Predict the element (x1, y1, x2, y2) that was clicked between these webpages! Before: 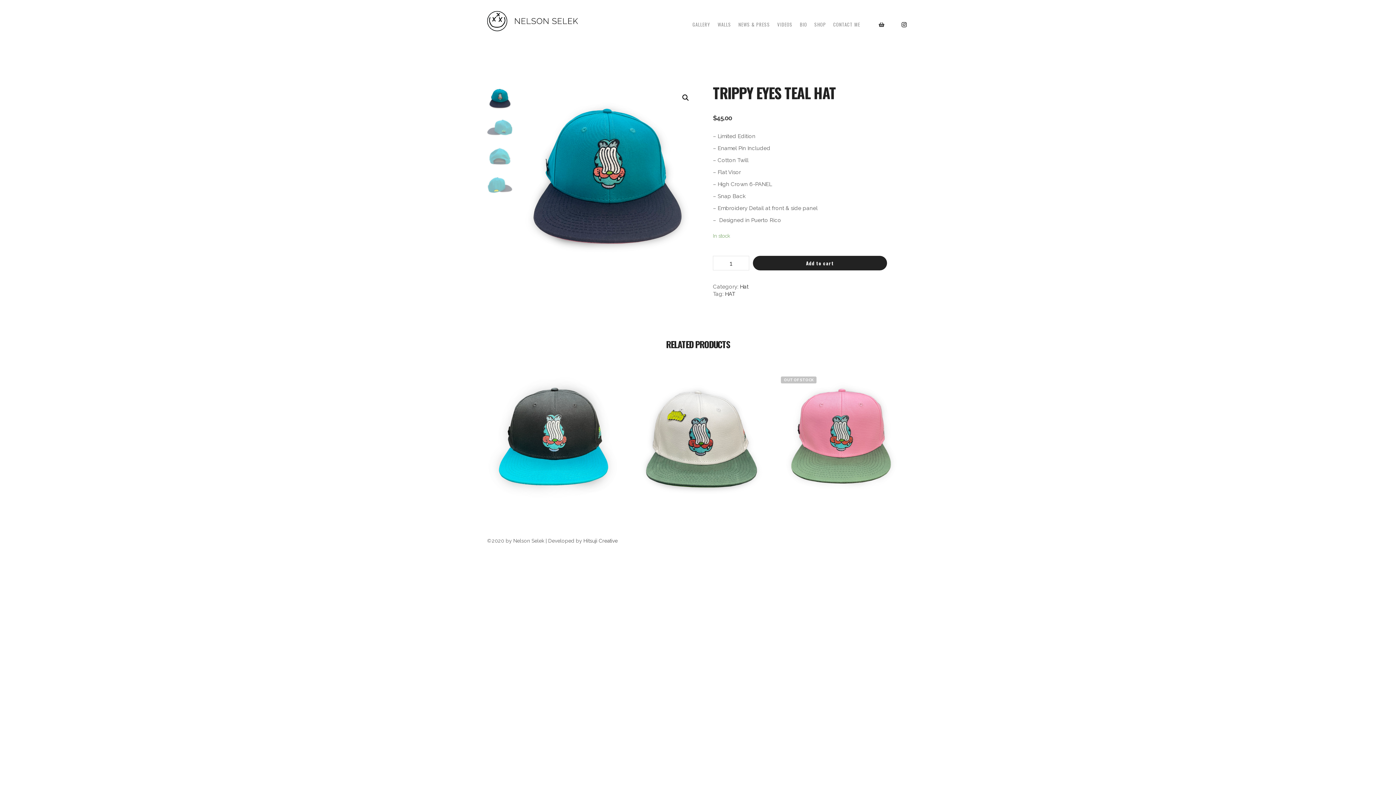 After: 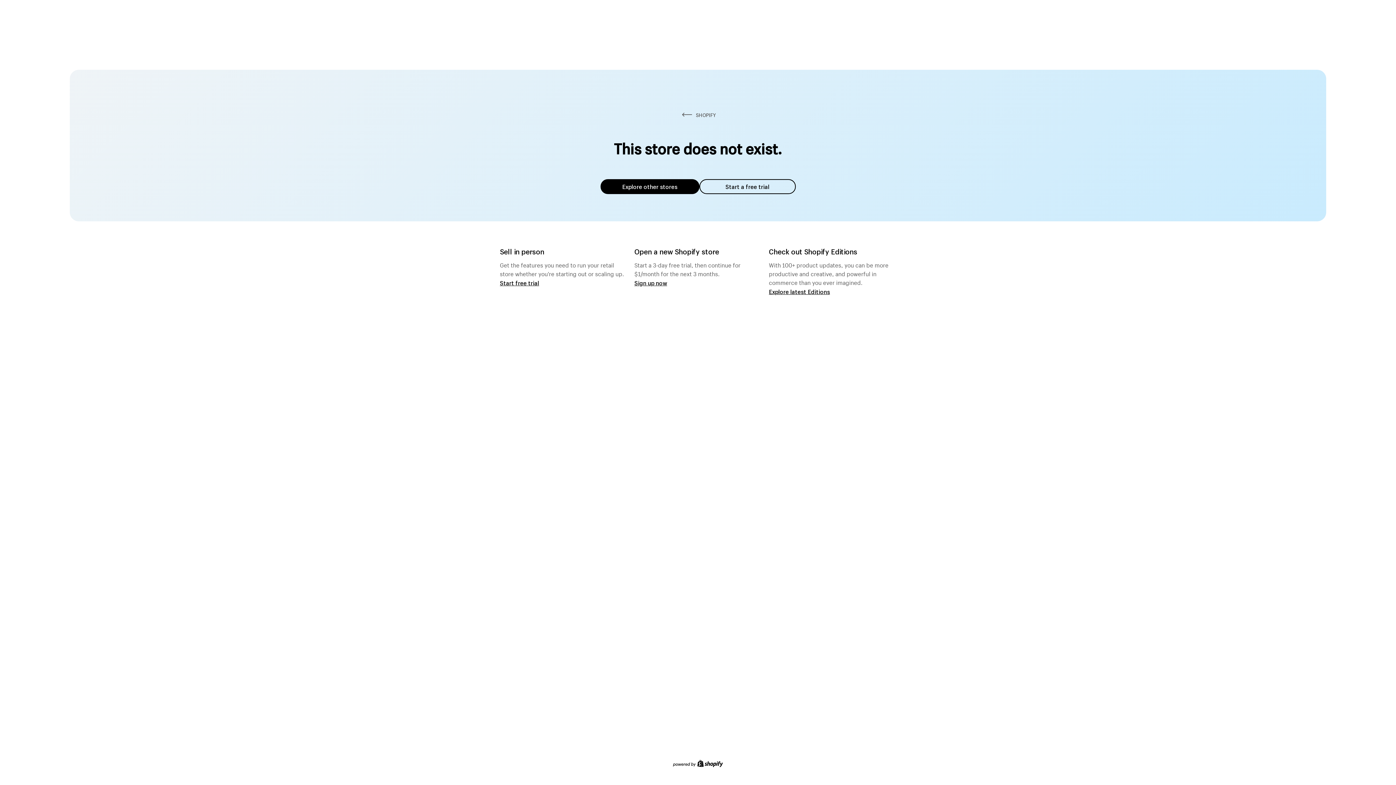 Action: label: SHOP bbox: (810, 0, 829, 49)